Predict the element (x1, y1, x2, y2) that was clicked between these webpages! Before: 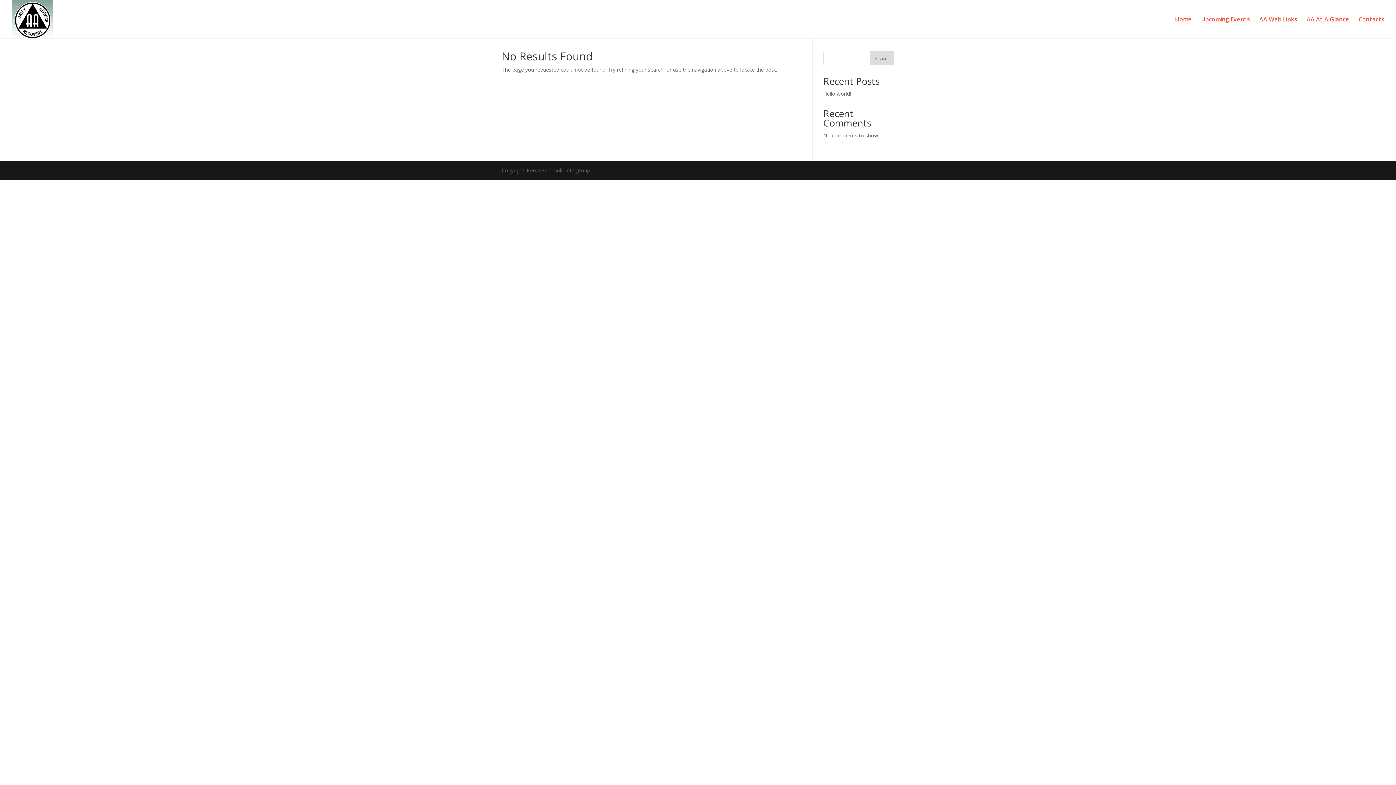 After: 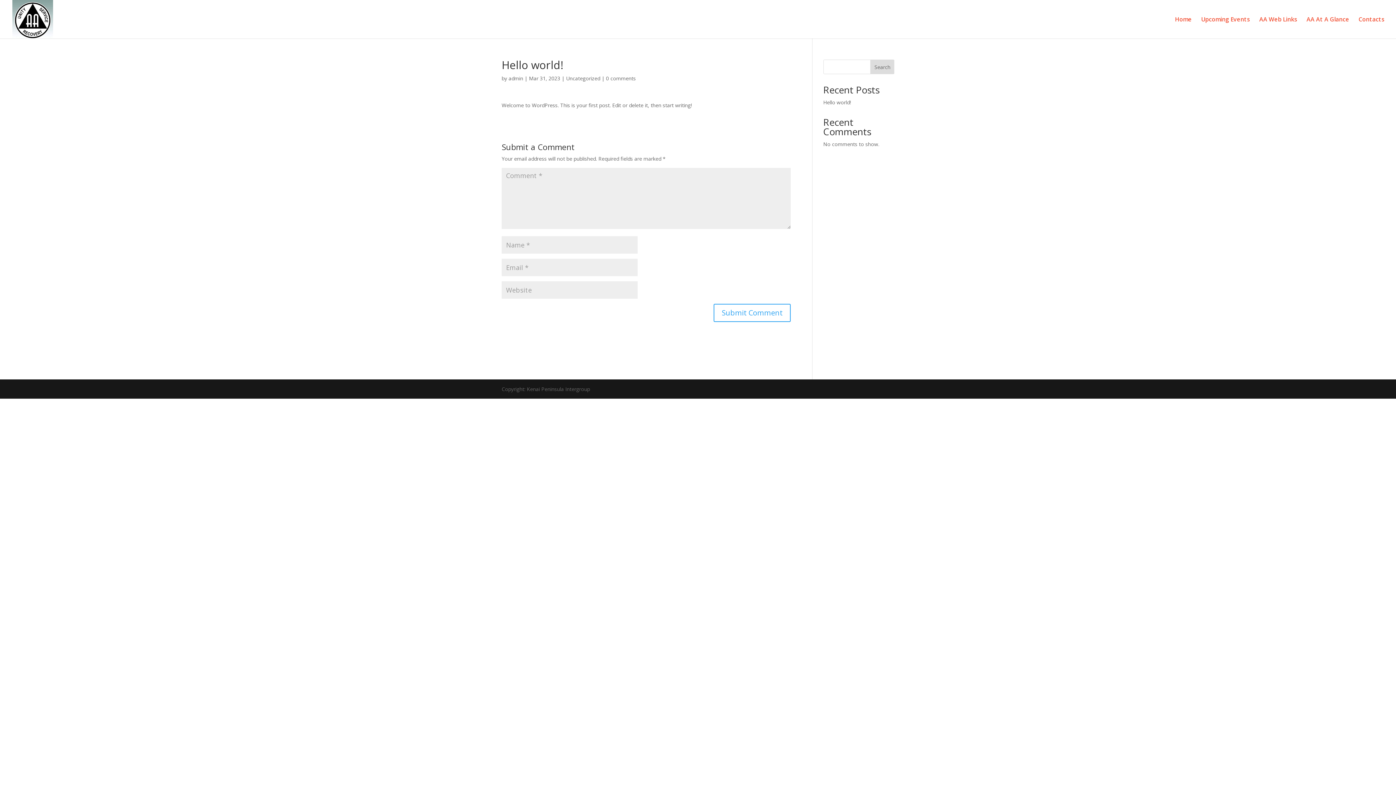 Action: label: Hello world! bbox: (823, 90, 851, 97)